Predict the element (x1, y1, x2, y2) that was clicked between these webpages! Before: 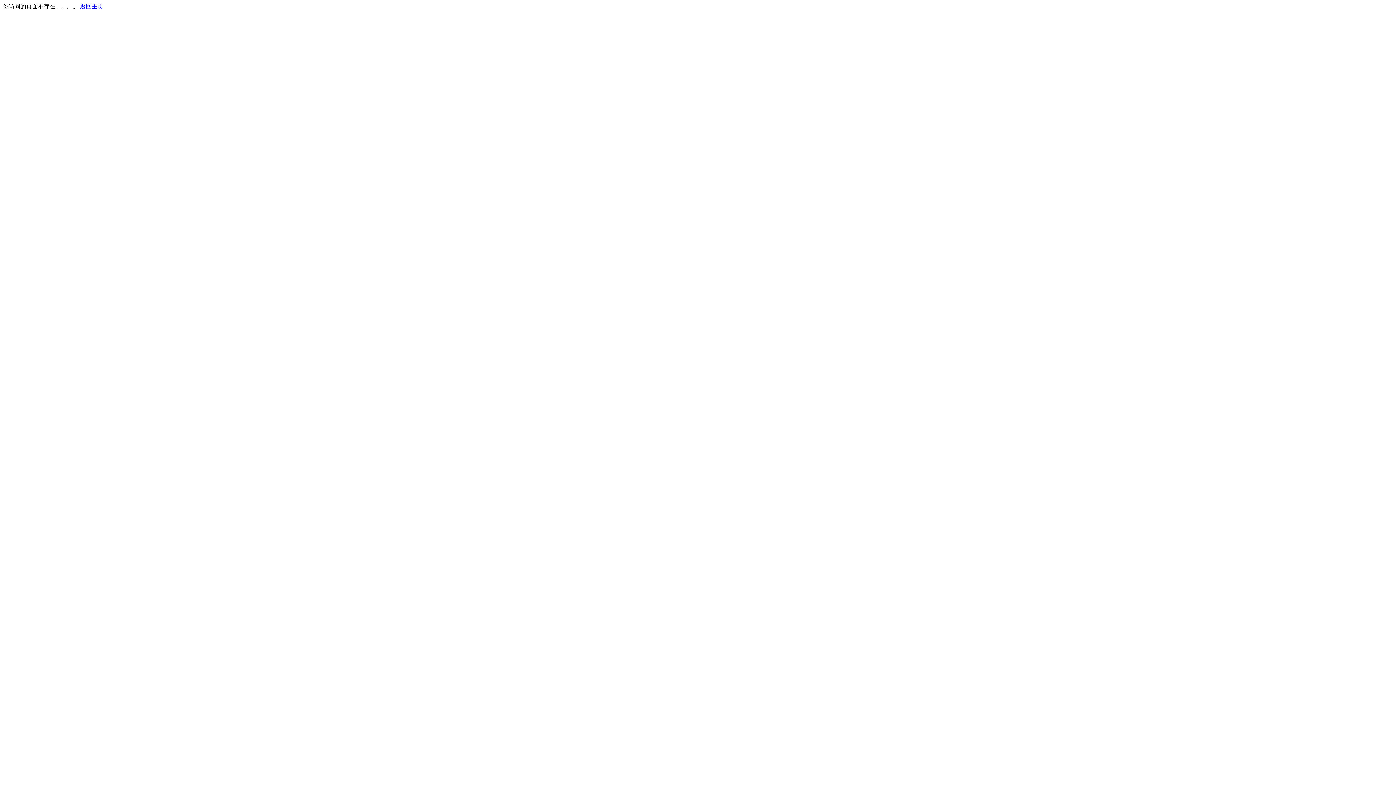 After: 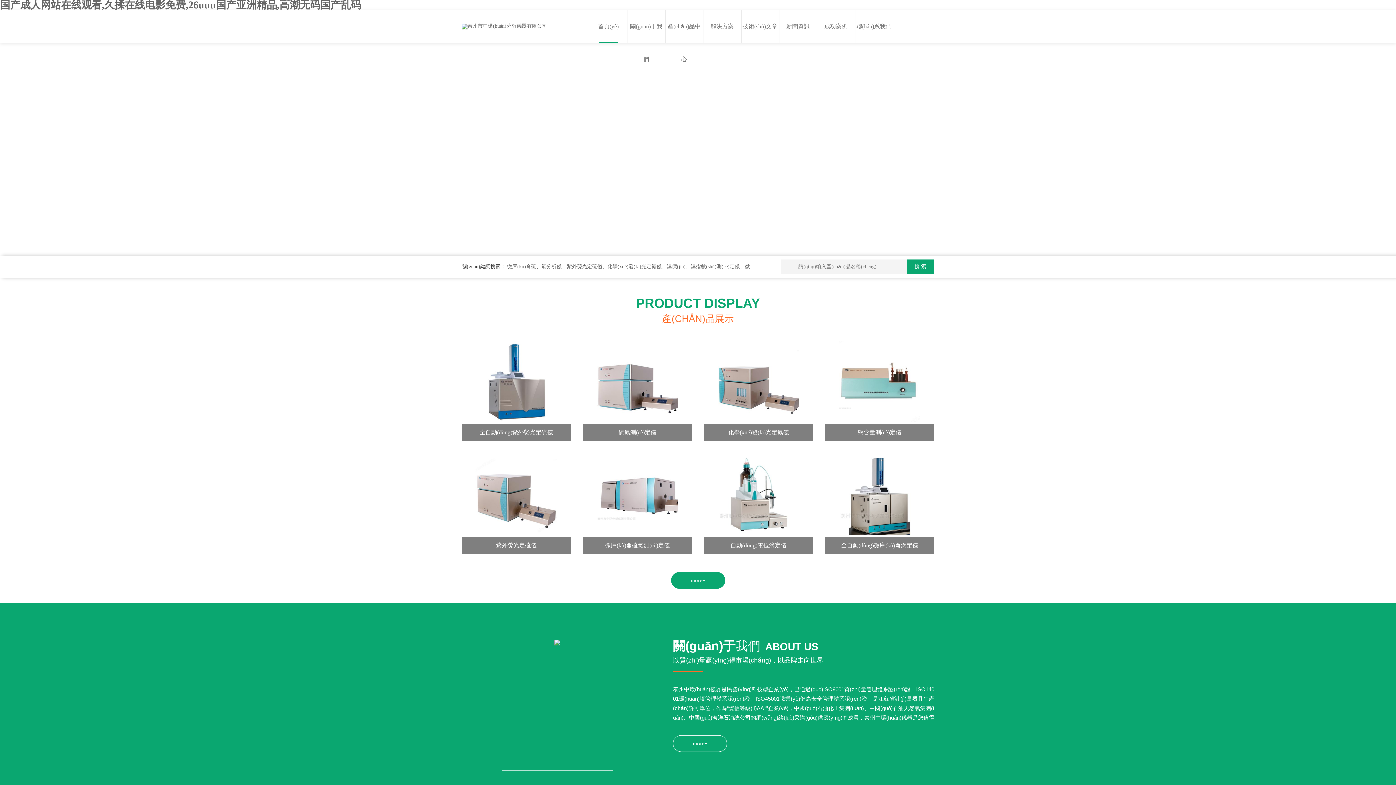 Action: label: 返回主页 bbox: (80, 3, 103, 9)